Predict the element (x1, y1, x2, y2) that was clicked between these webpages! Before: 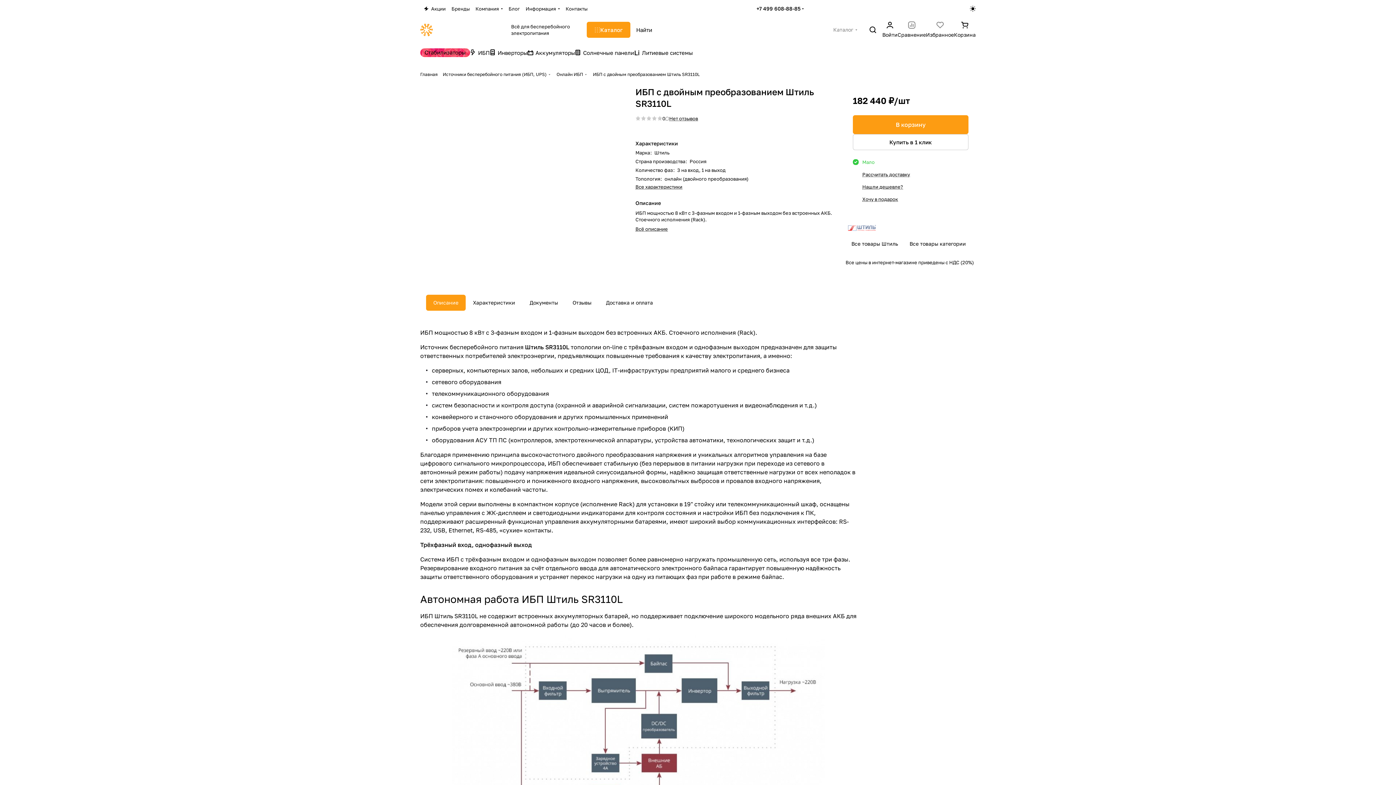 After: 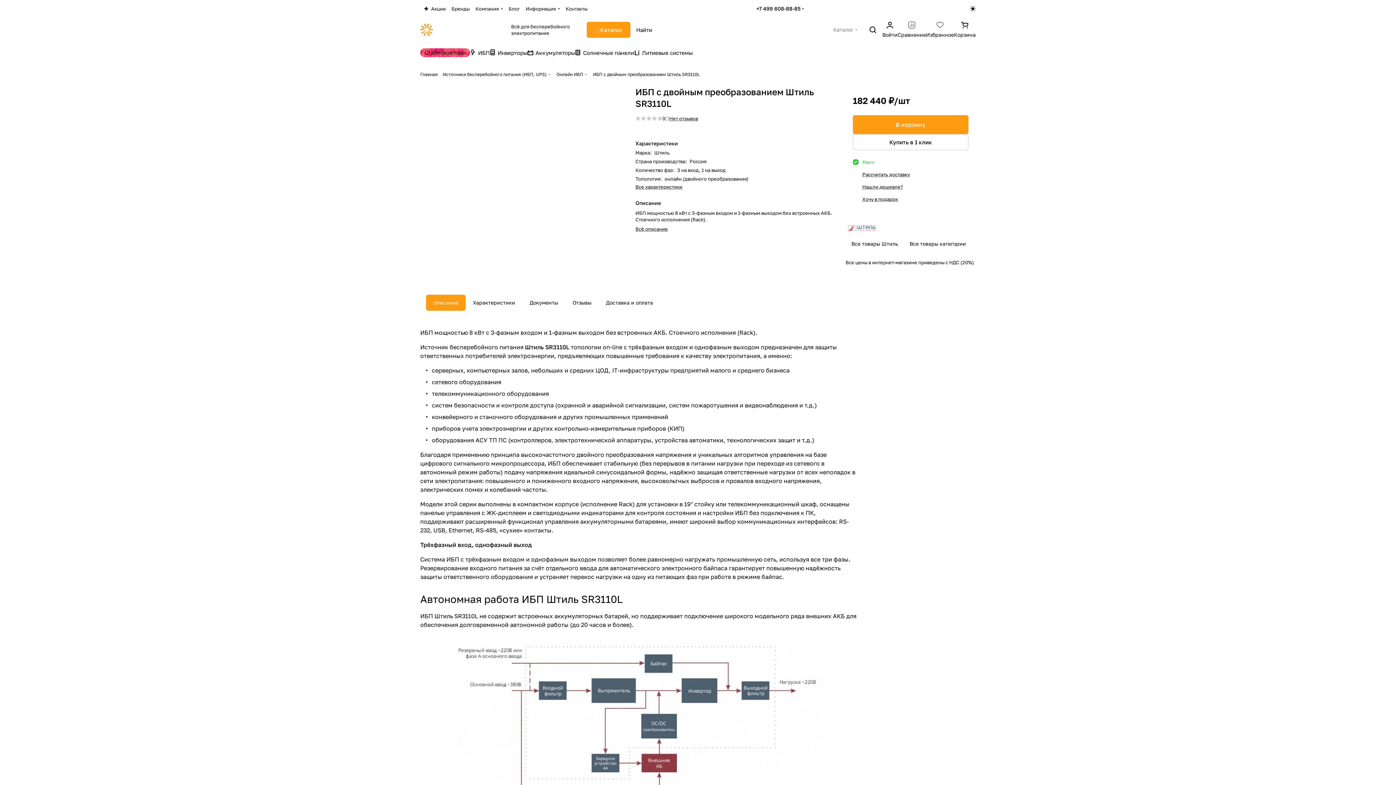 Action: bbox: (845, 237, 904, 250) label: Все товары Штиль